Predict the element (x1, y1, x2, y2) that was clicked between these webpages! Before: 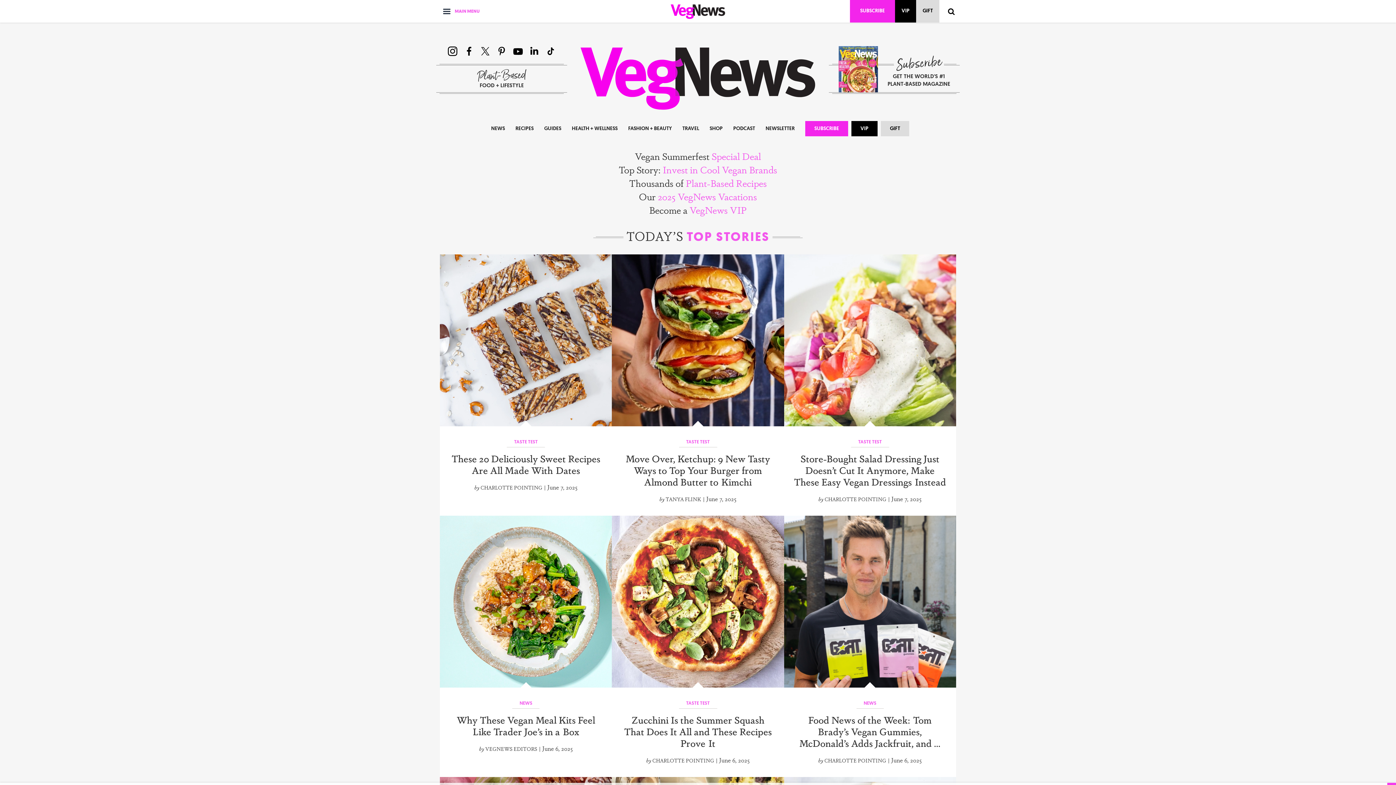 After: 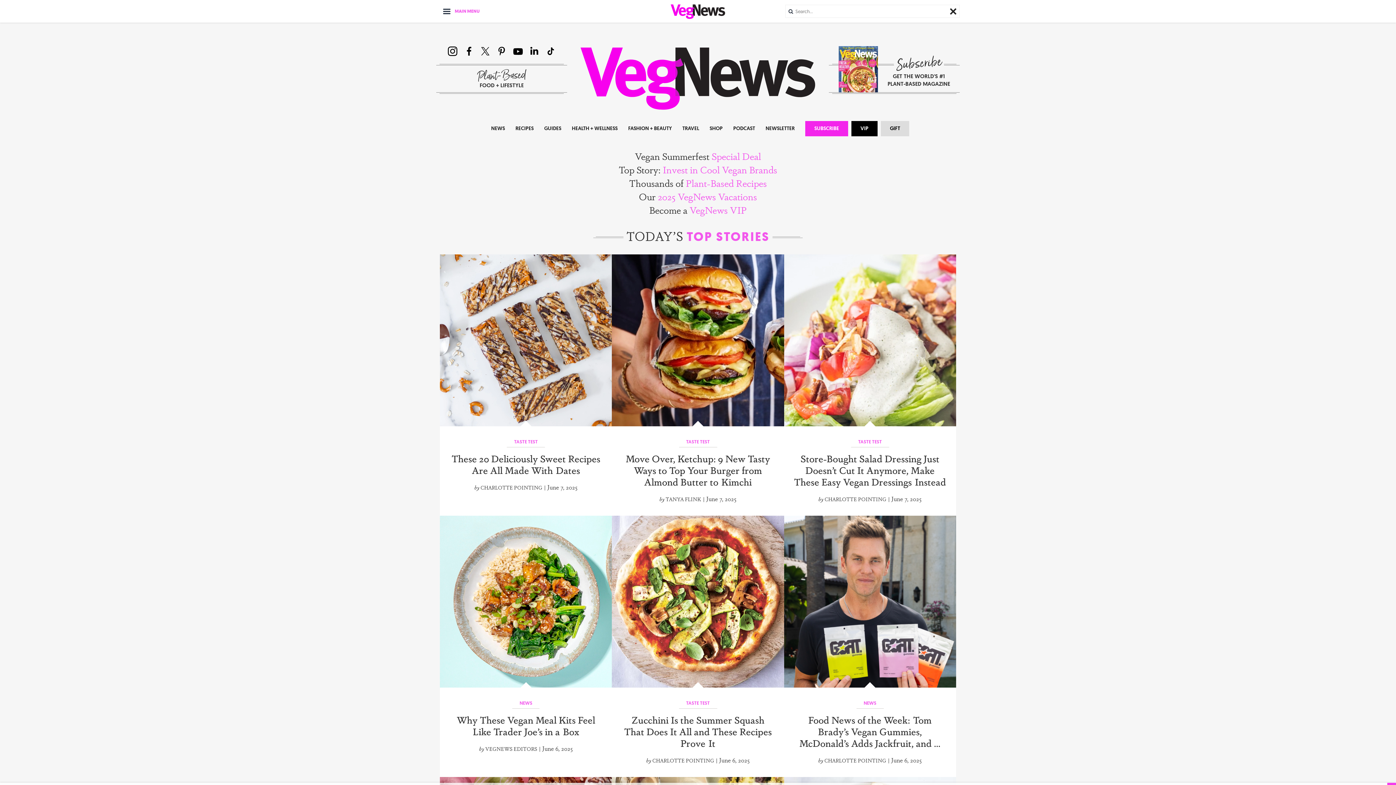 Action: bbox: (943, 2, 960, 19)